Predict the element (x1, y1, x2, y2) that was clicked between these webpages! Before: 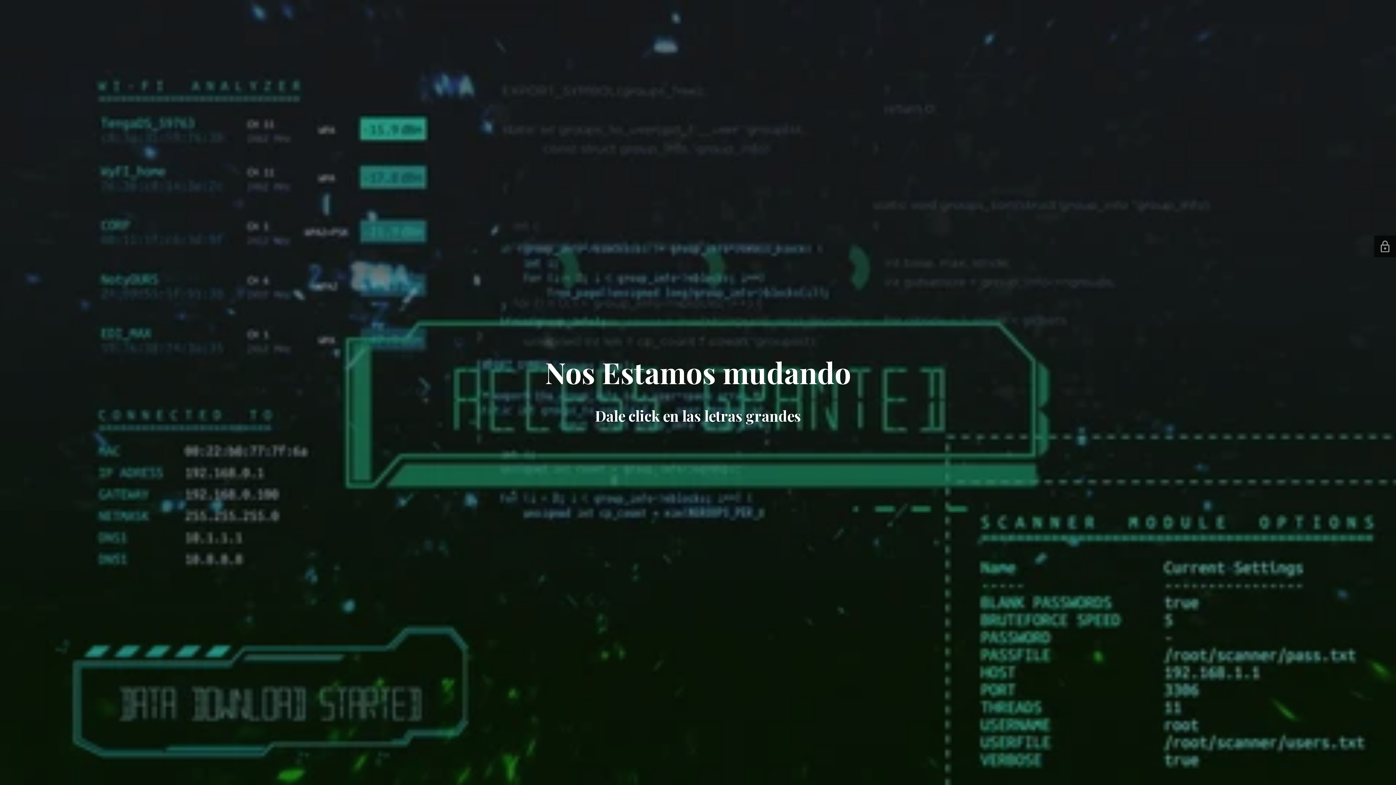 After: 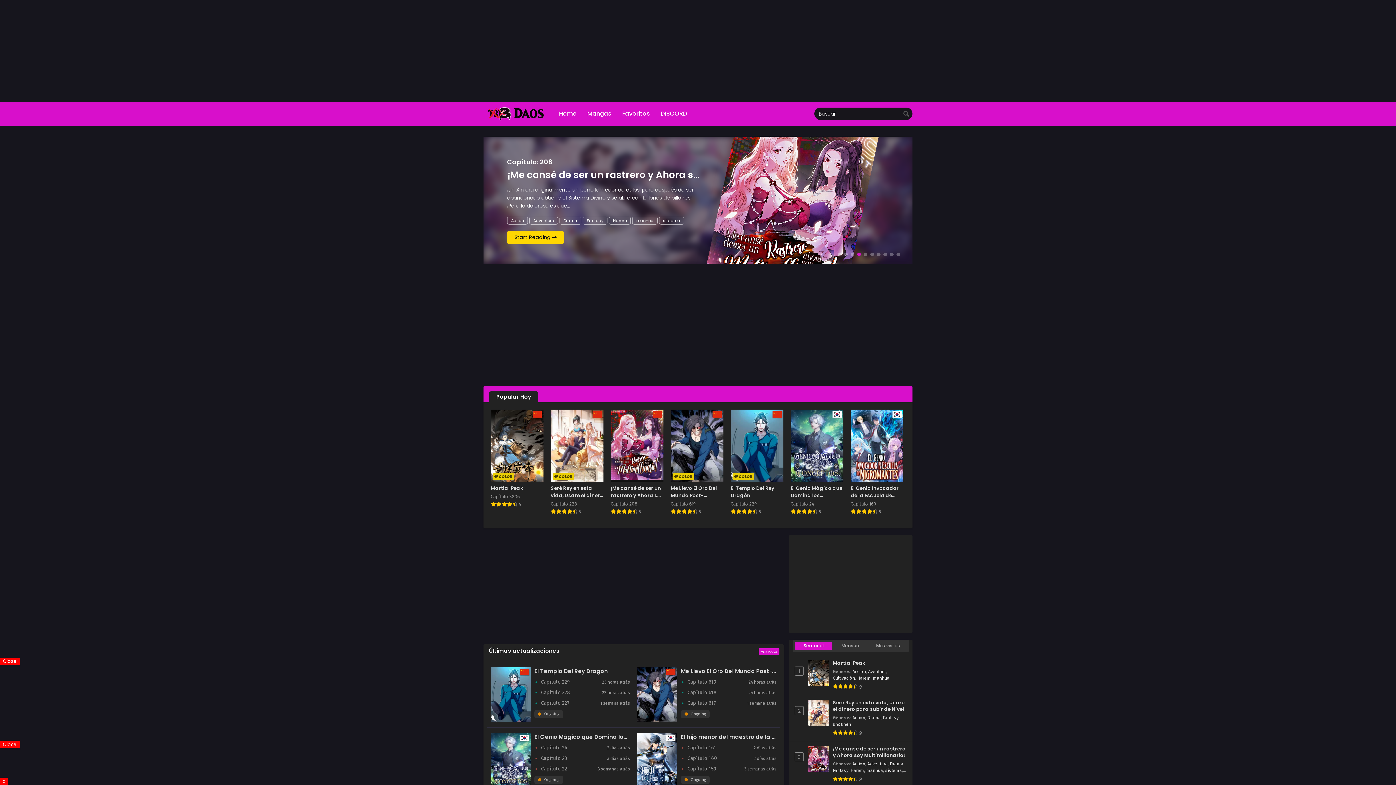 Action: label: Nos Estamos mudando bbox: (545, 370, 851, 388)